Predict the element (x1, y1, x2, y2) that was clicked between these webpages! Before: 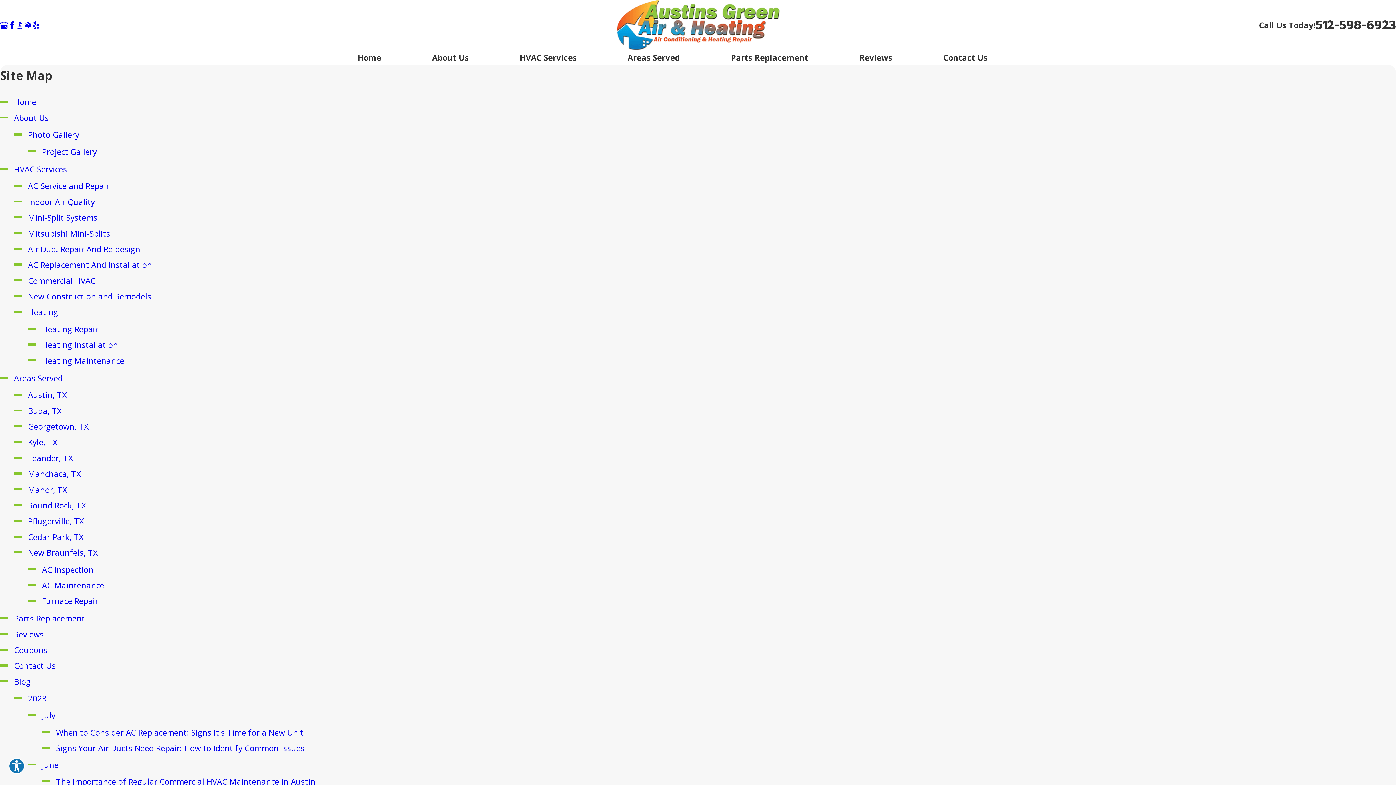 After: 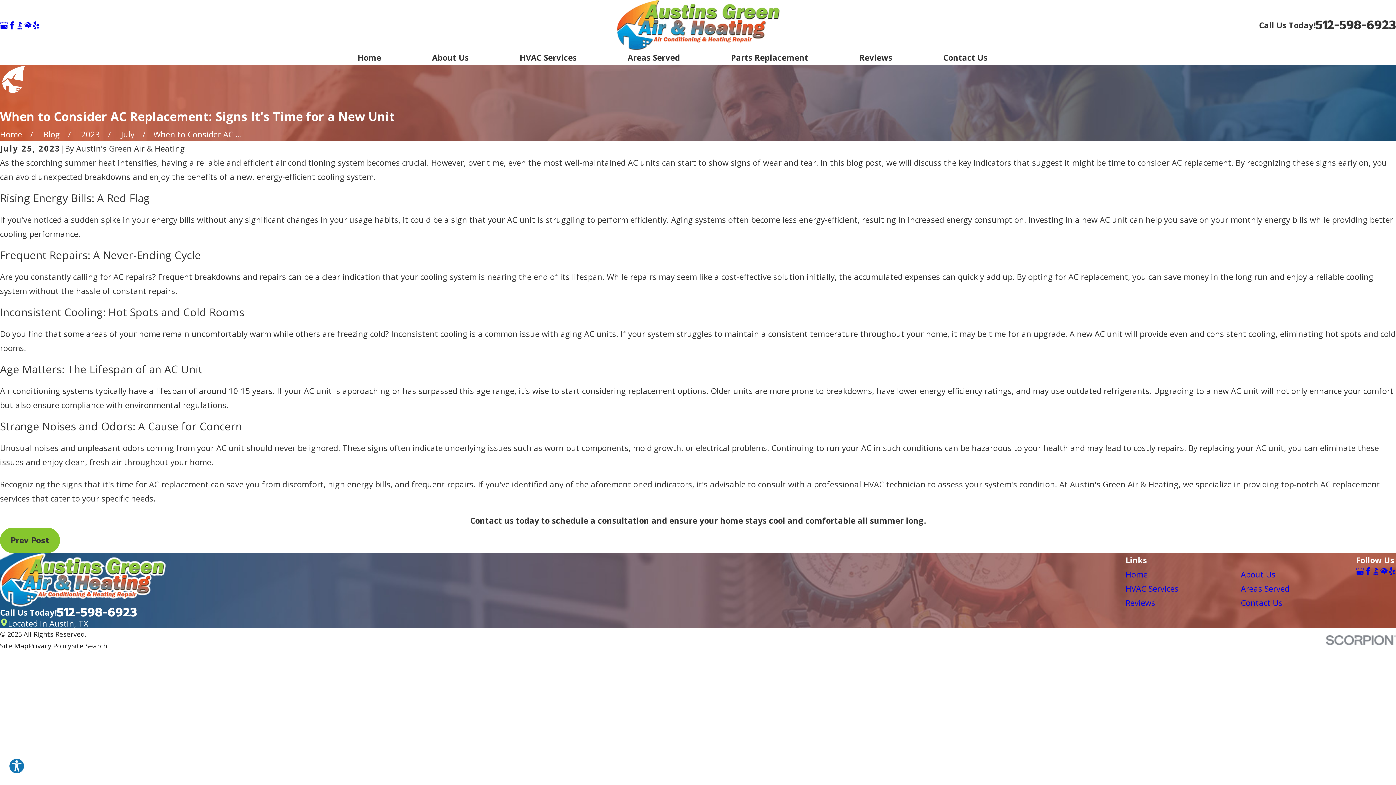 Action: label: When to Consider AC Replacement: Signs It's Time for a New Unit bbox: (56, 727, 303, 738)